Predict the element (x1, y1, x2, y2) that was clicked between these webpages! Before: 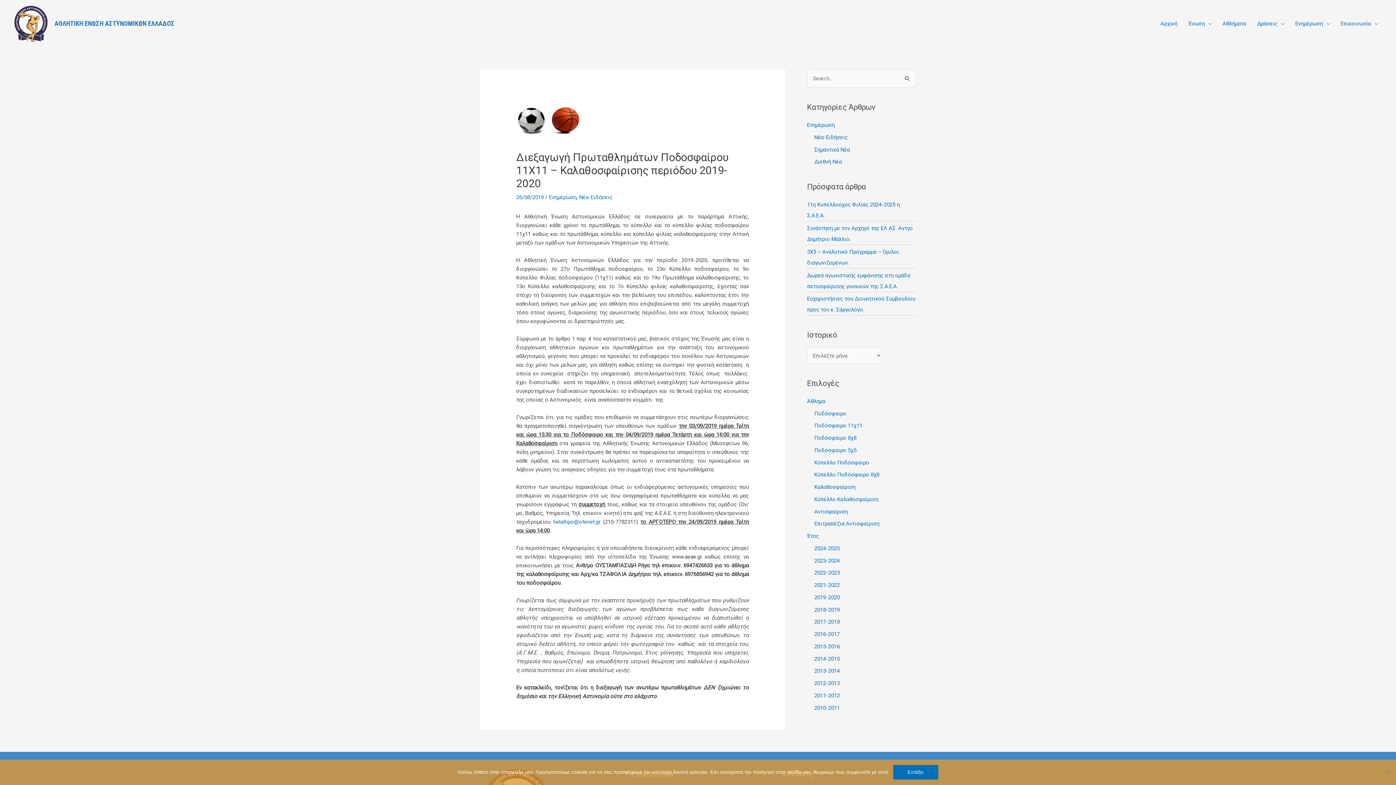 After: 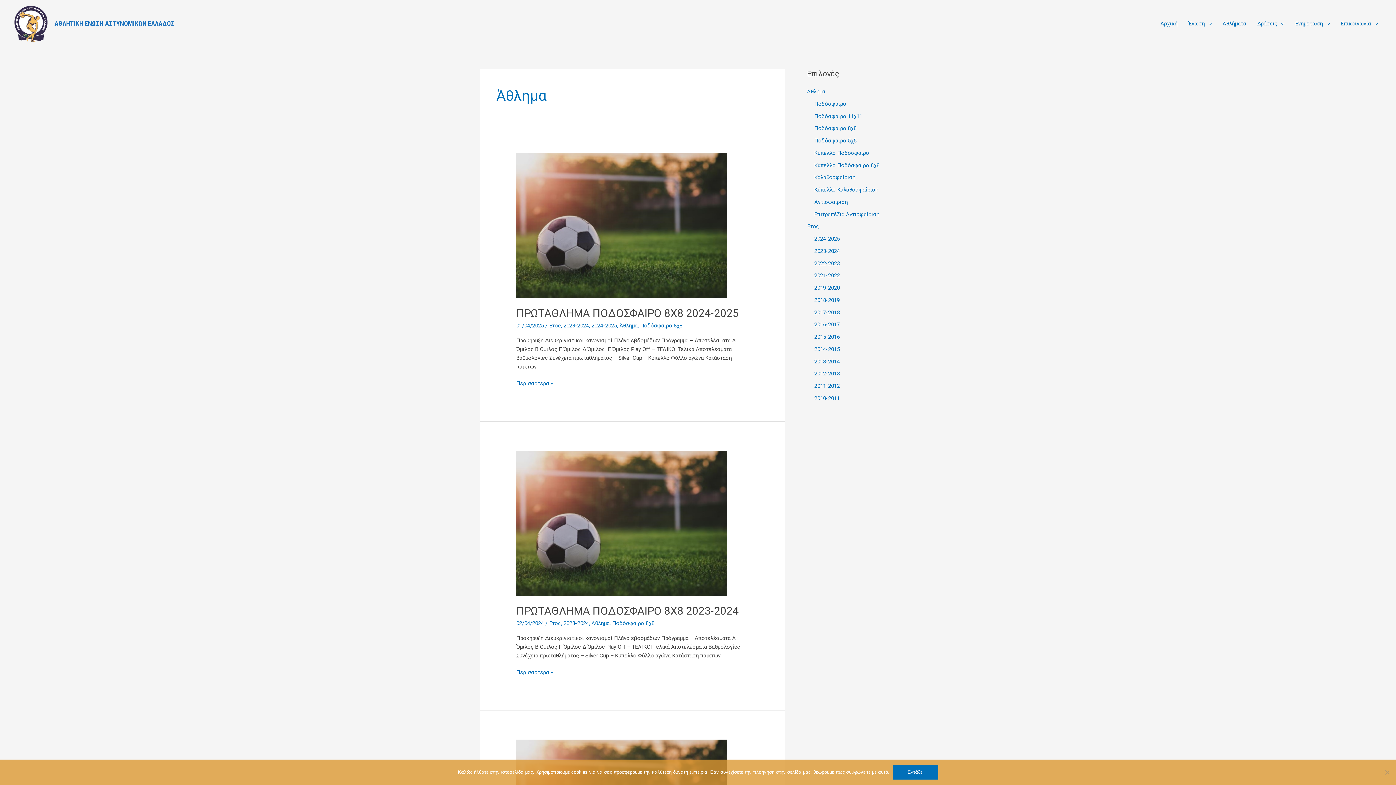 Action: bbox: (807, 398, 825, 404) label: Άθλημα